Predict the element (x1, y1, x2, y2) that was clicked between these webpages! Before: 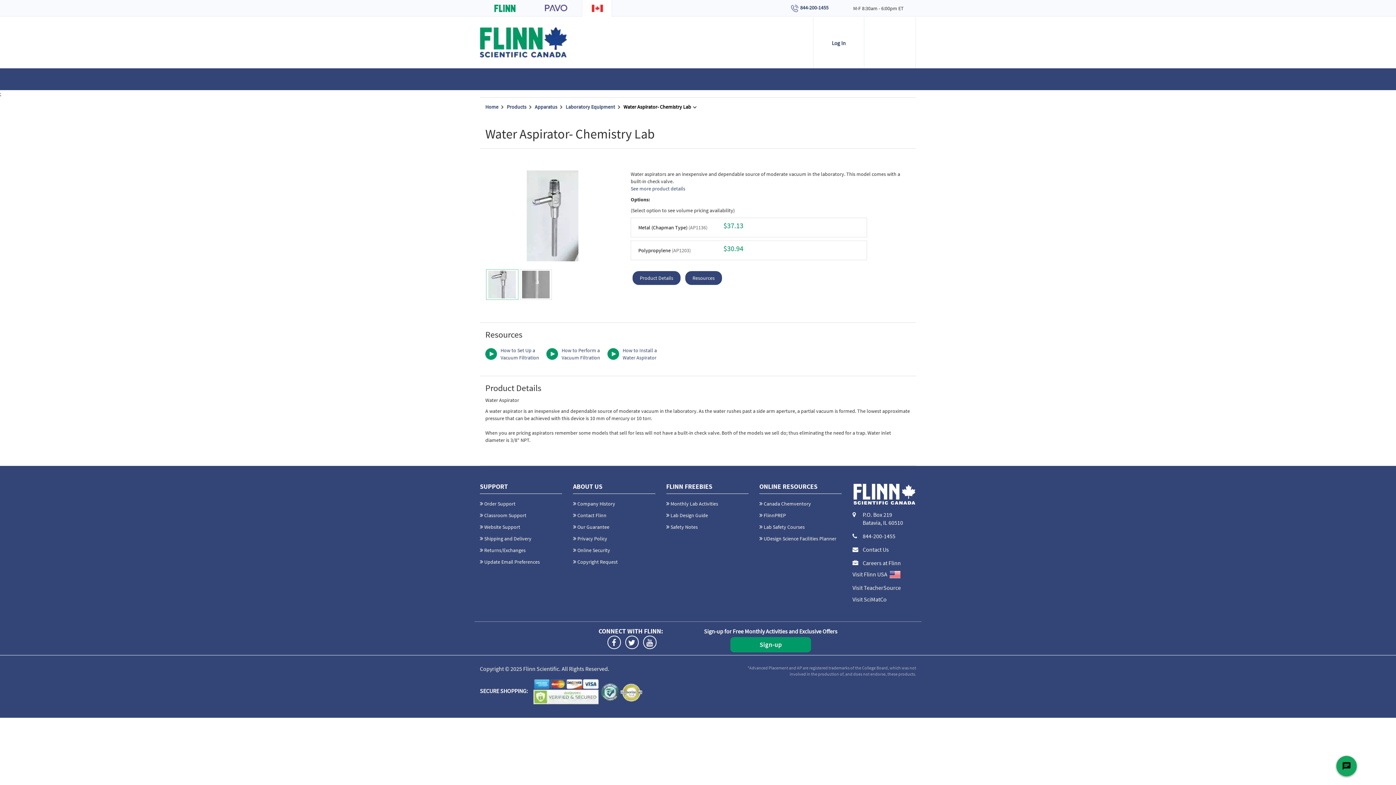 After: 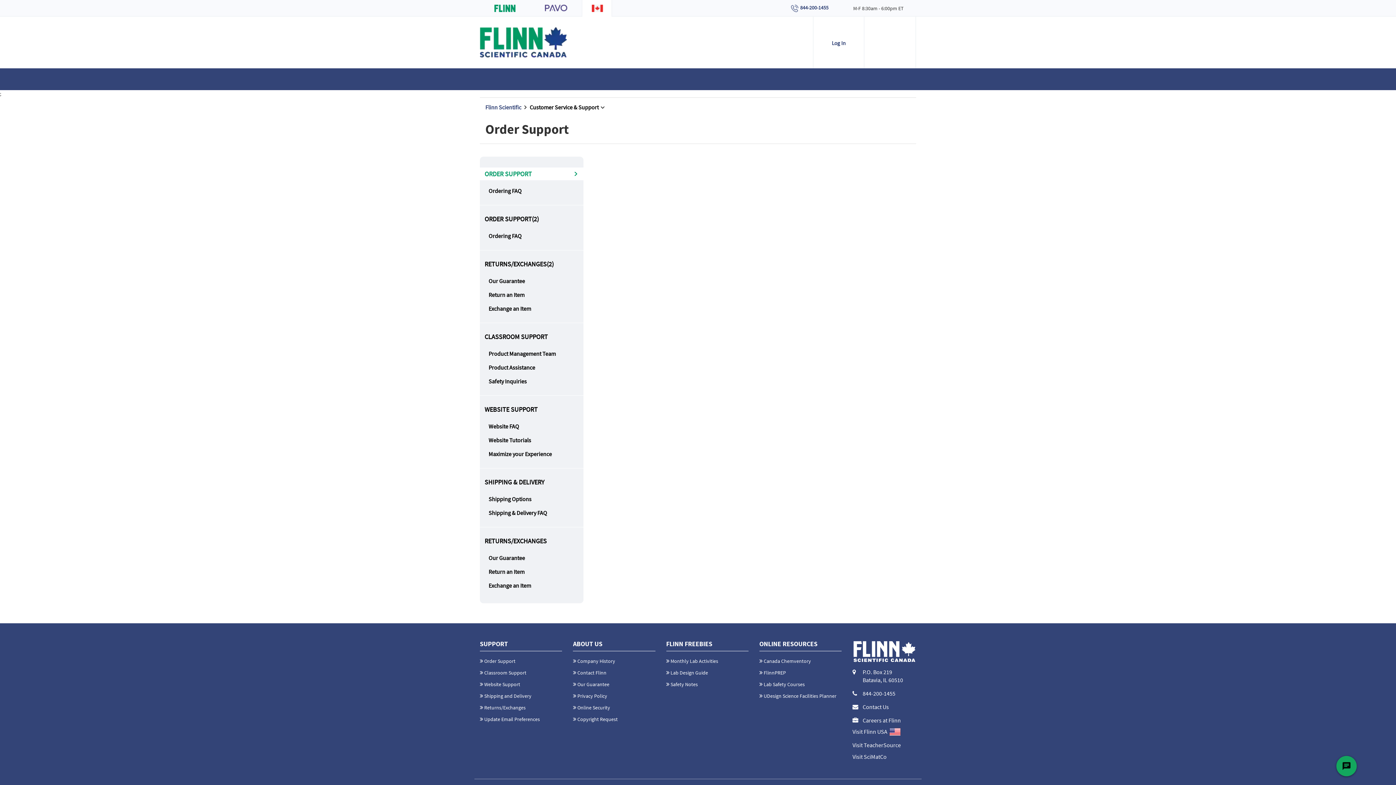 Action: bbox: (484, 500, 515, 507) label: Order Support